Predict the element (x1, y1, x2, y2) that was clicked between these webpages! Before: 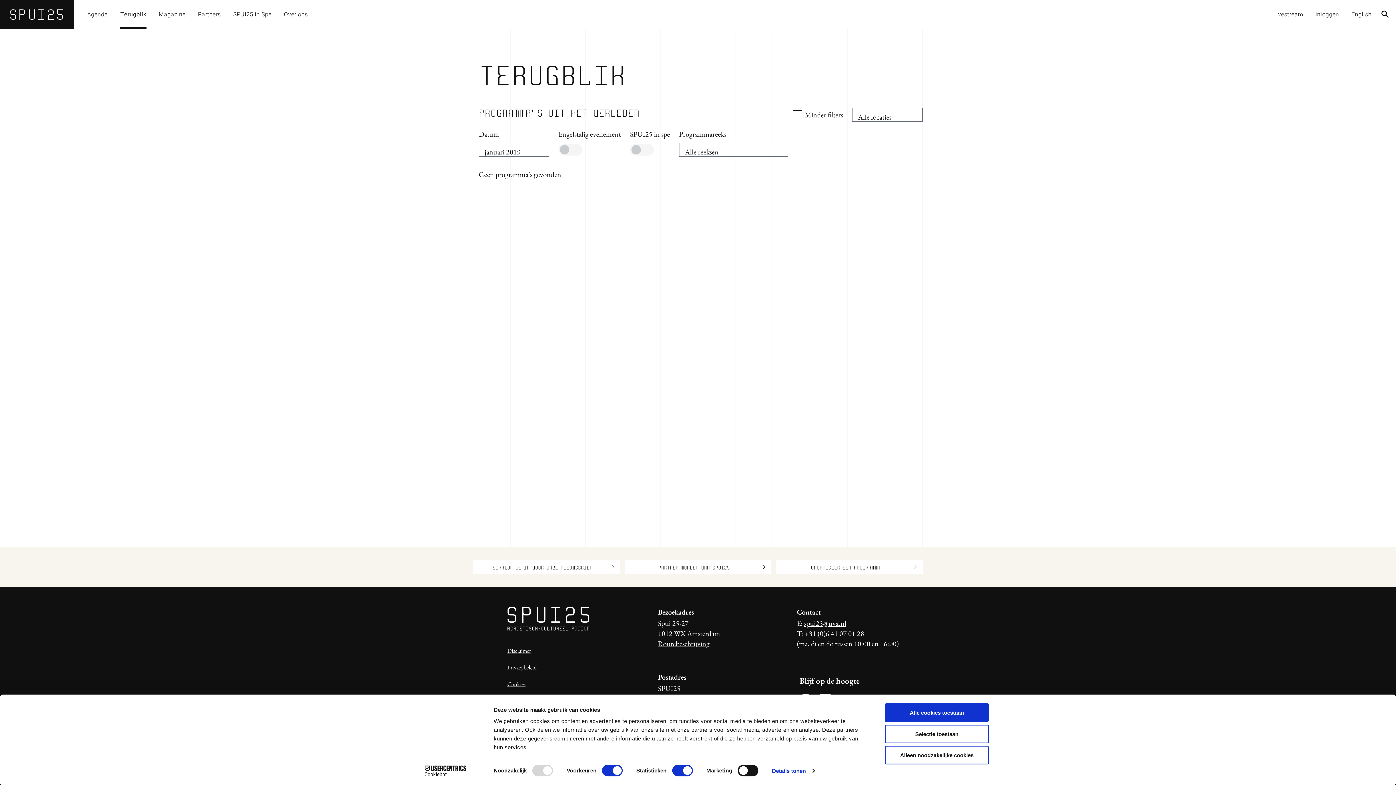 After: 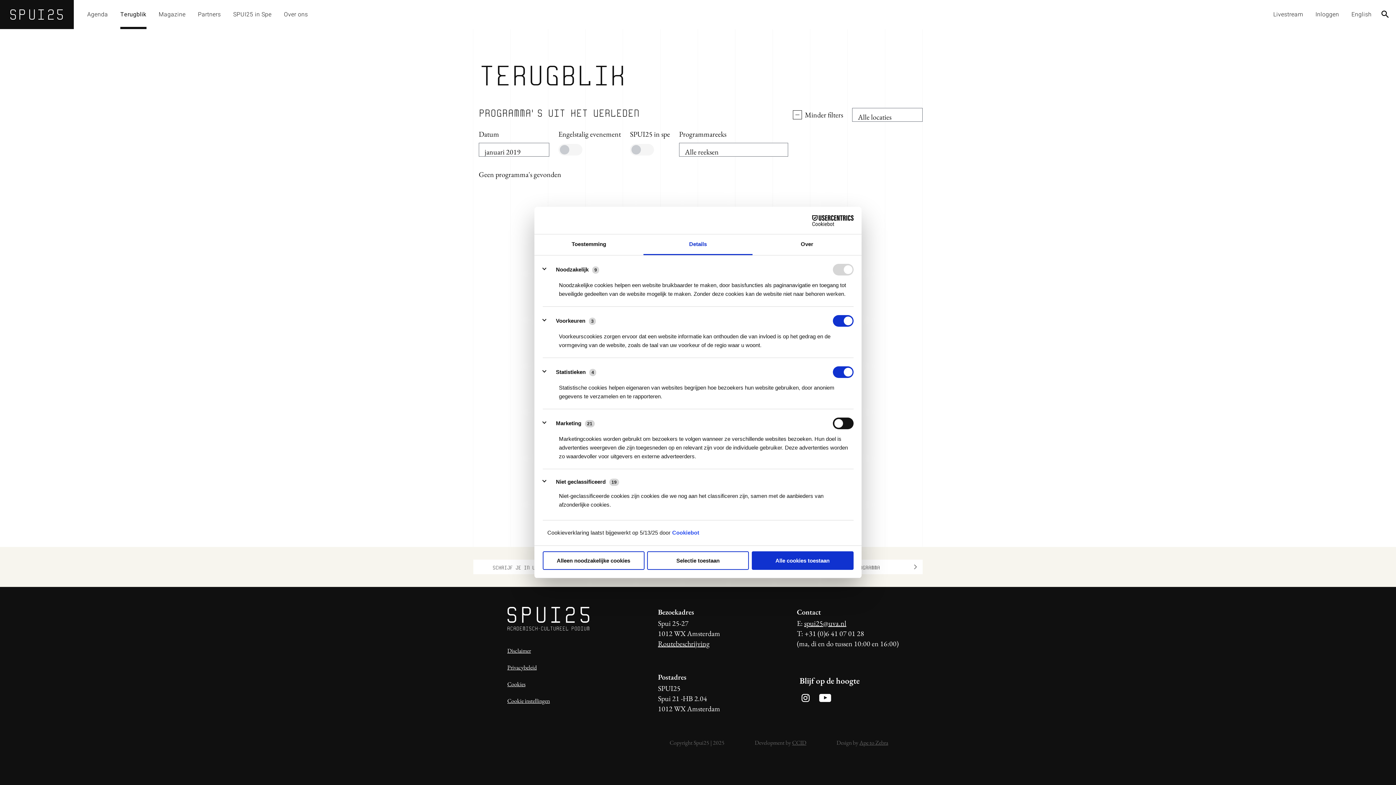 Action: bbox: (772, 765, 814, 776) label: Details tonen